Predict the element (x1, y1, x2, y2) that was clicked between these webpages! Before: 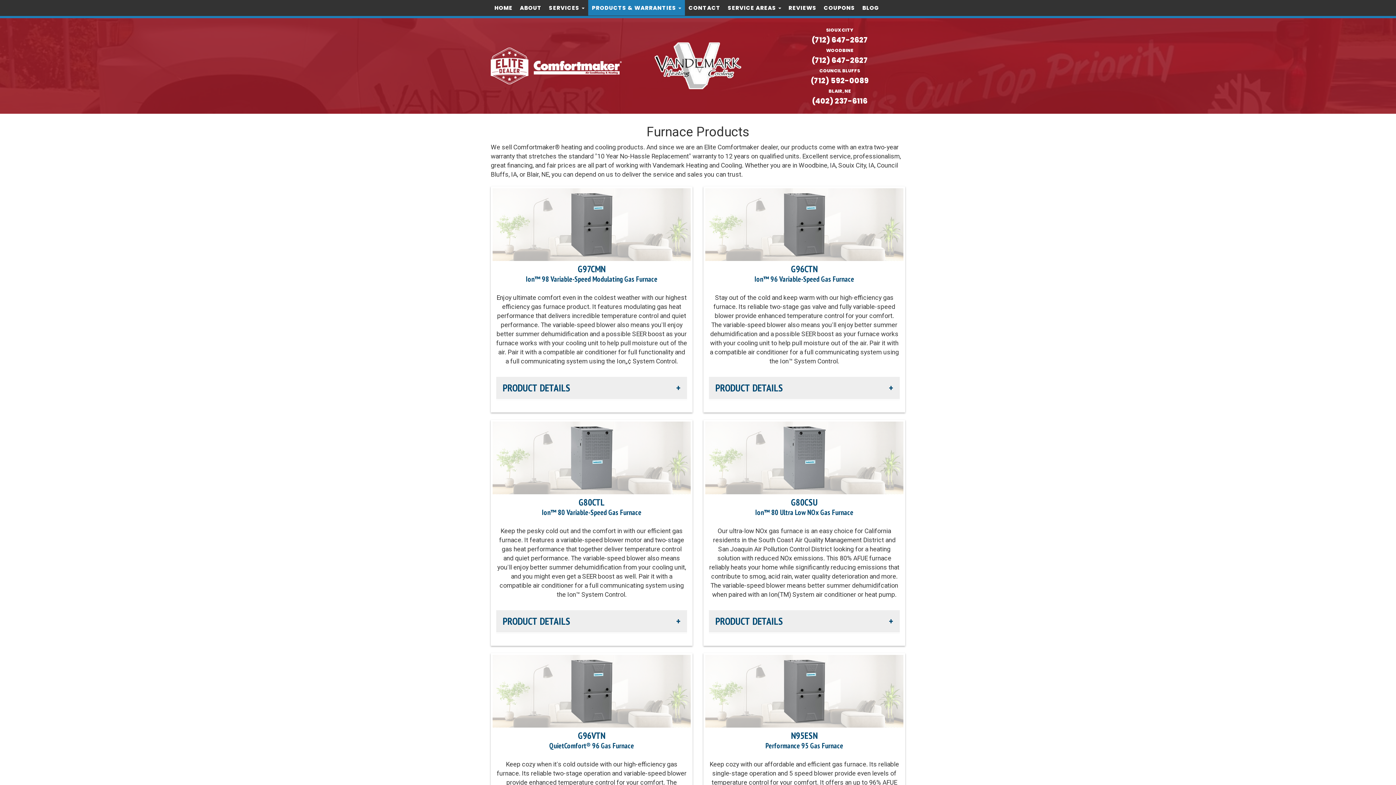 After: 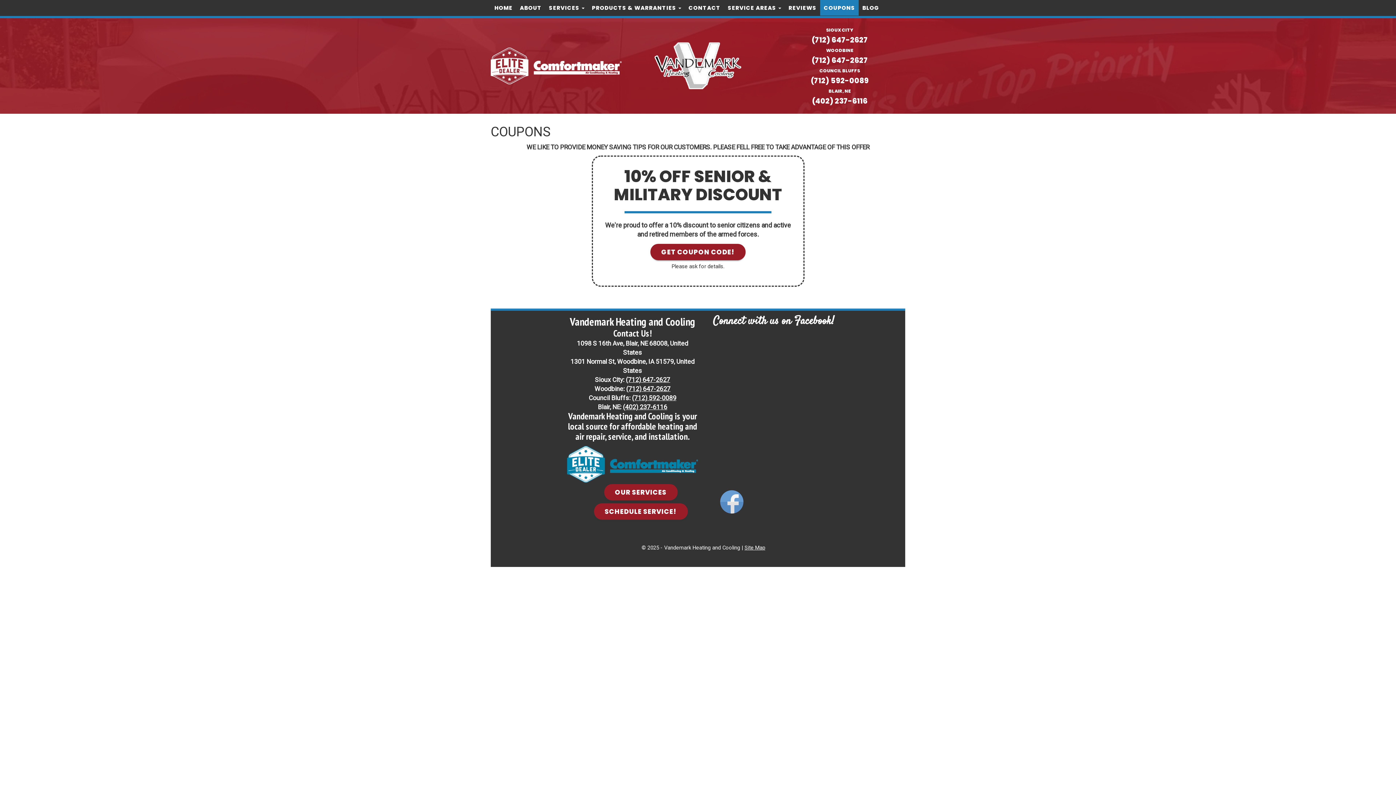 Action: bbox: (820, 0, 858, 15) label: COUPONS